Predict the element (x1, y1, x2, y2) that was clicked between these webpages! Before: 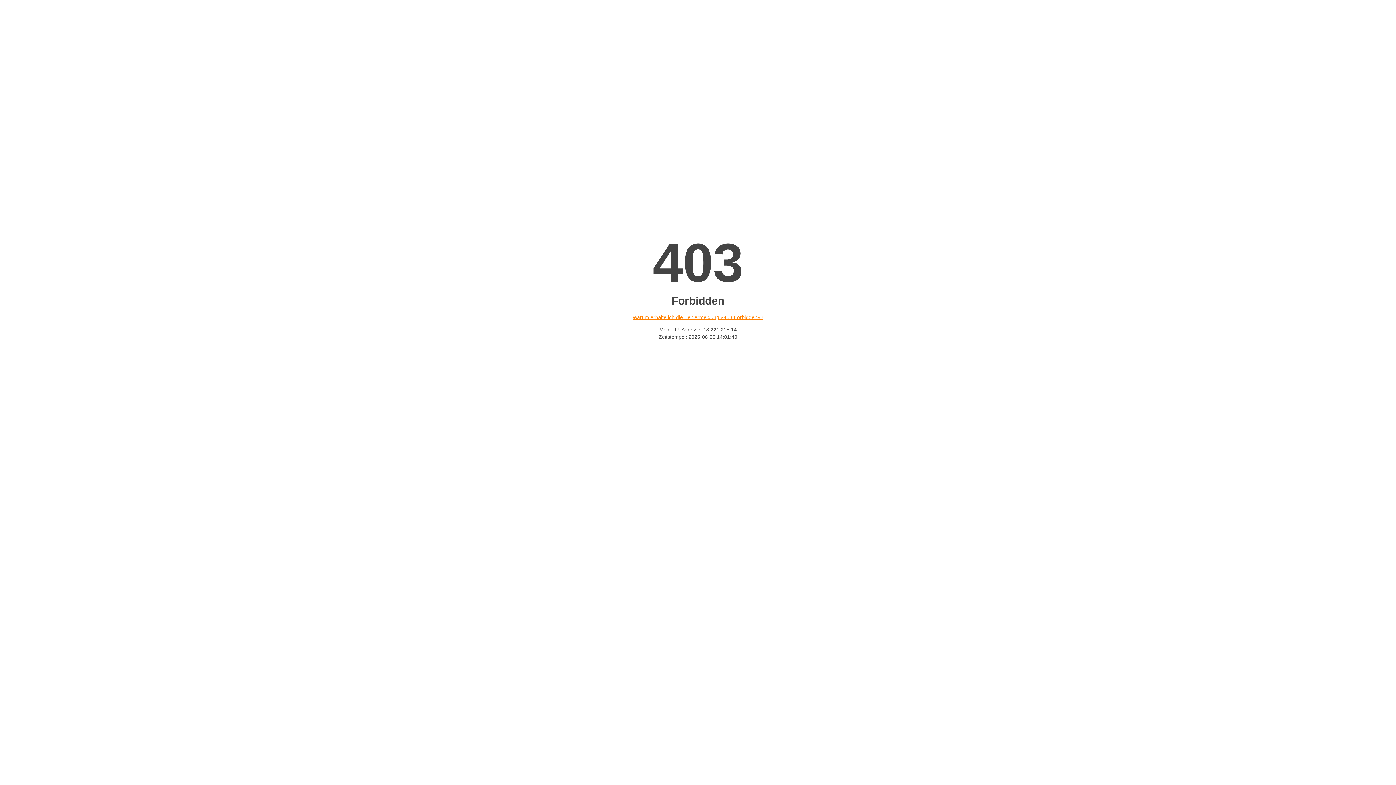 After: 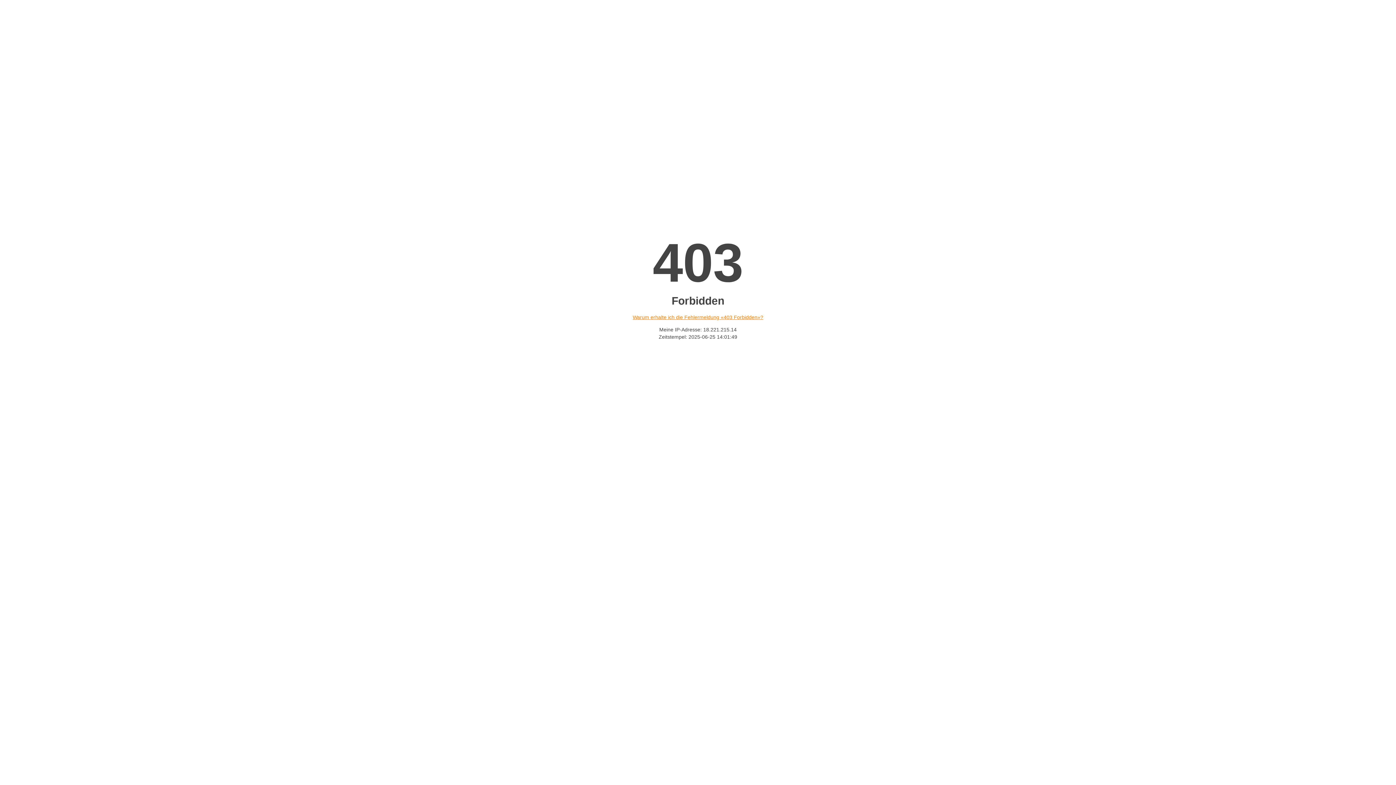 Action: label: Warum erhalte ich die Fehlermeldung «403 Forbidden»? bbox: (632, 314, 763, 320)